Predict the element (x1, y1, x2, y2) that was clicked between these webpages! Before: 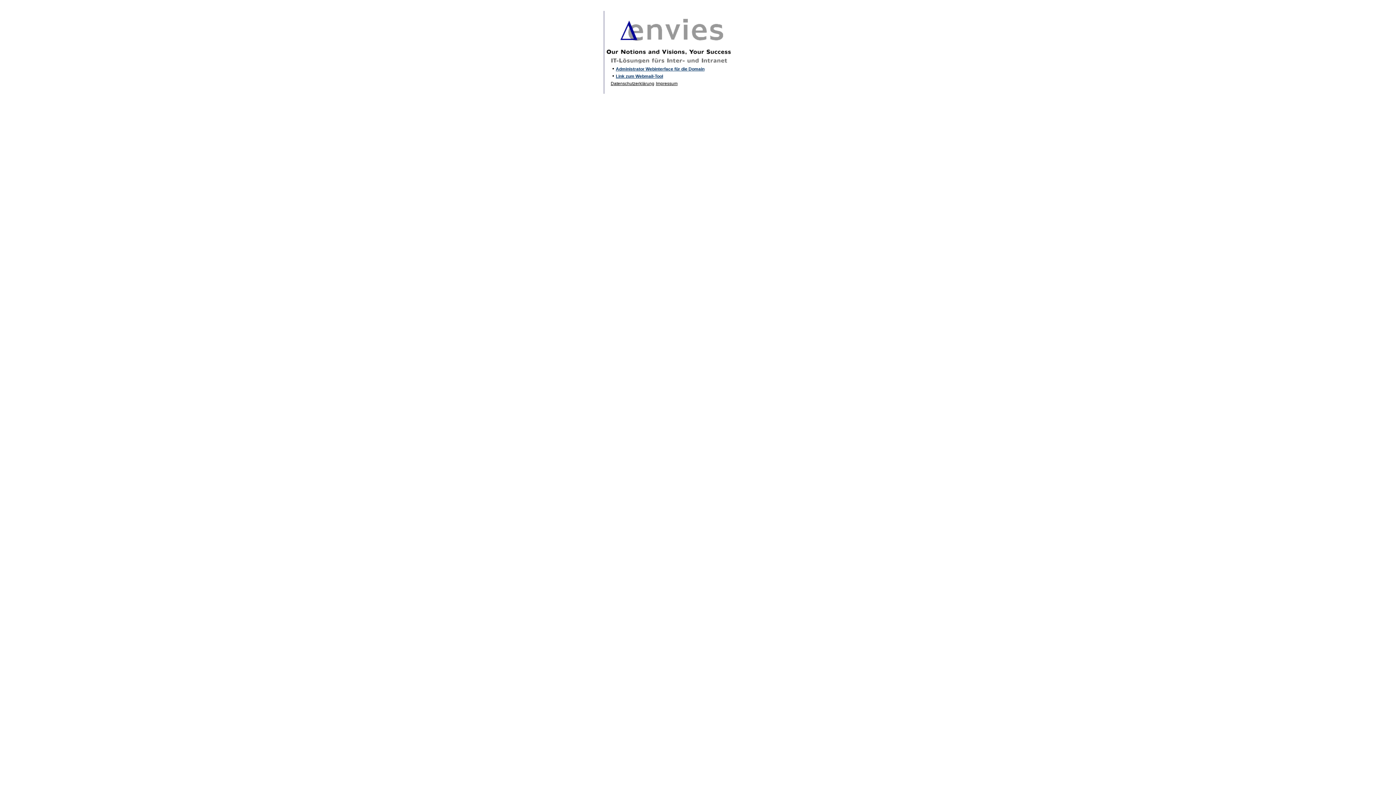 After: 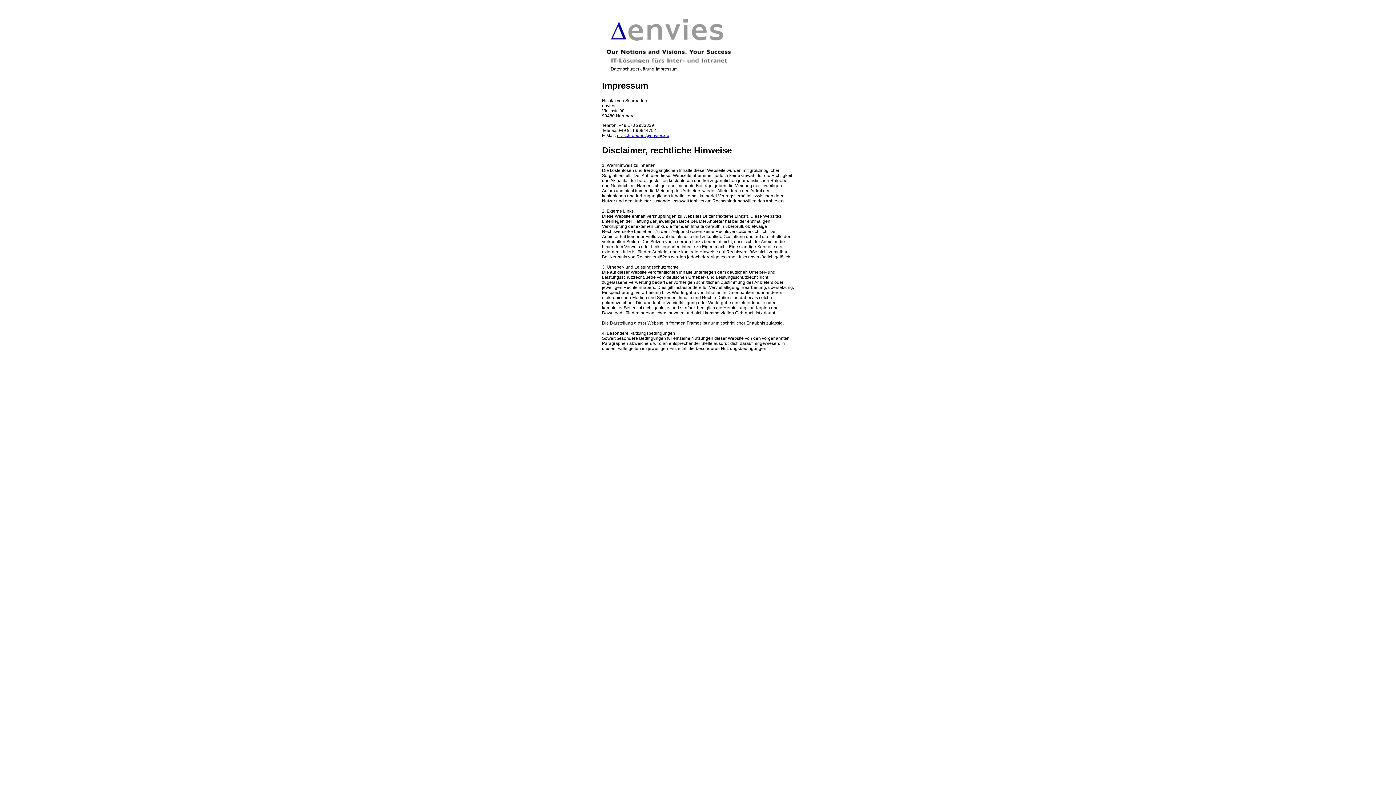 Action: label: Impressum bbox: (656, 81, 677, 86)